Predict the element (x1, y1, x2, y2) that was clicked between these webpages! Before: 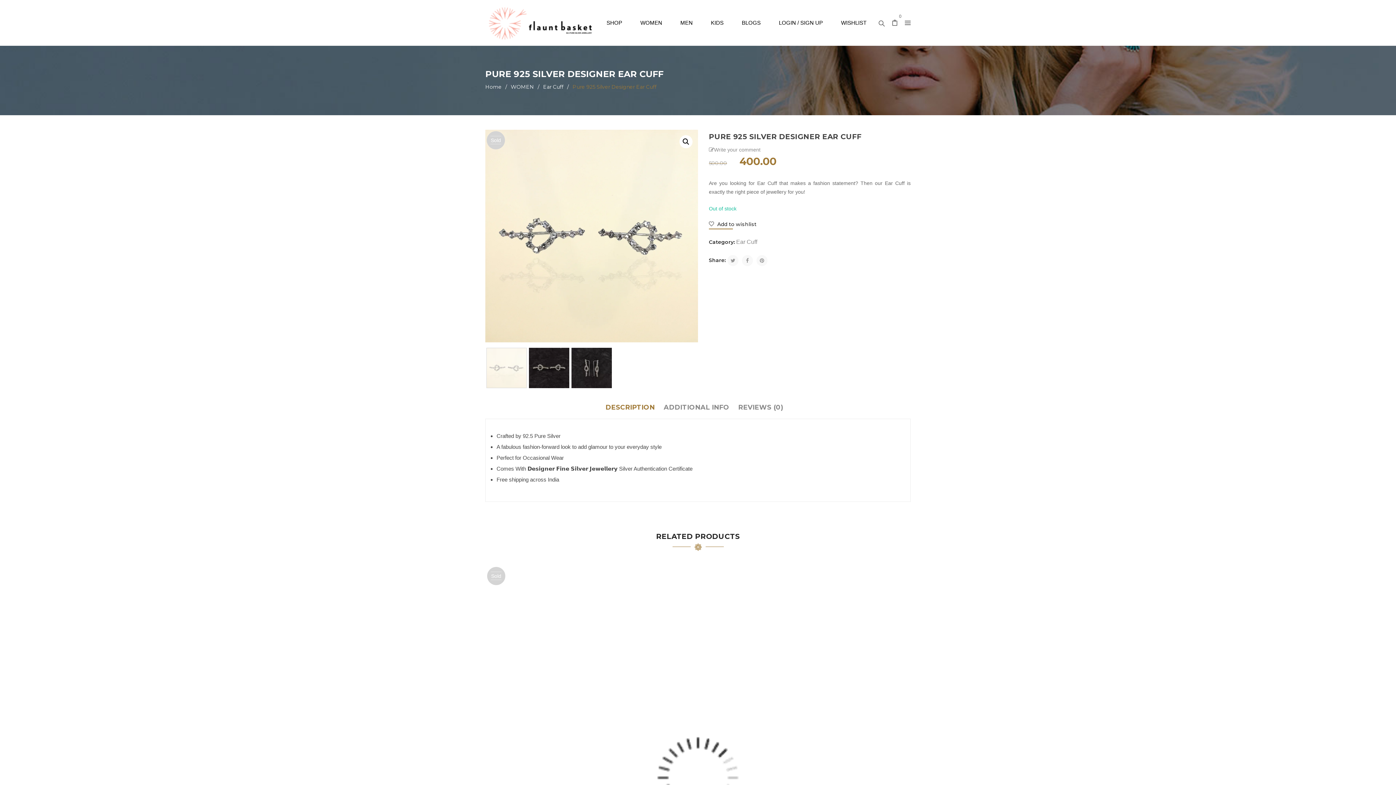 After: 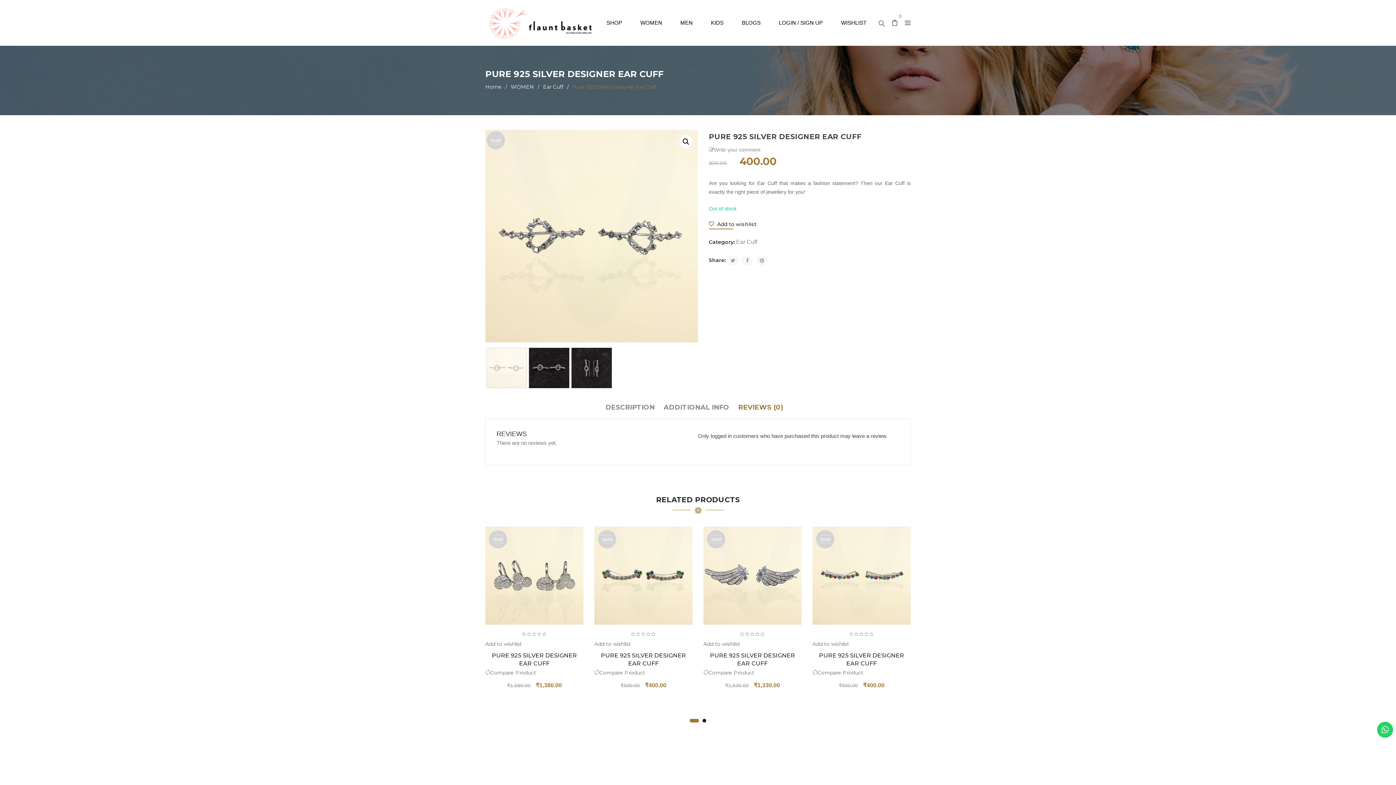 Action: bbox: (709, 146, 760, 152) label: Write your comment